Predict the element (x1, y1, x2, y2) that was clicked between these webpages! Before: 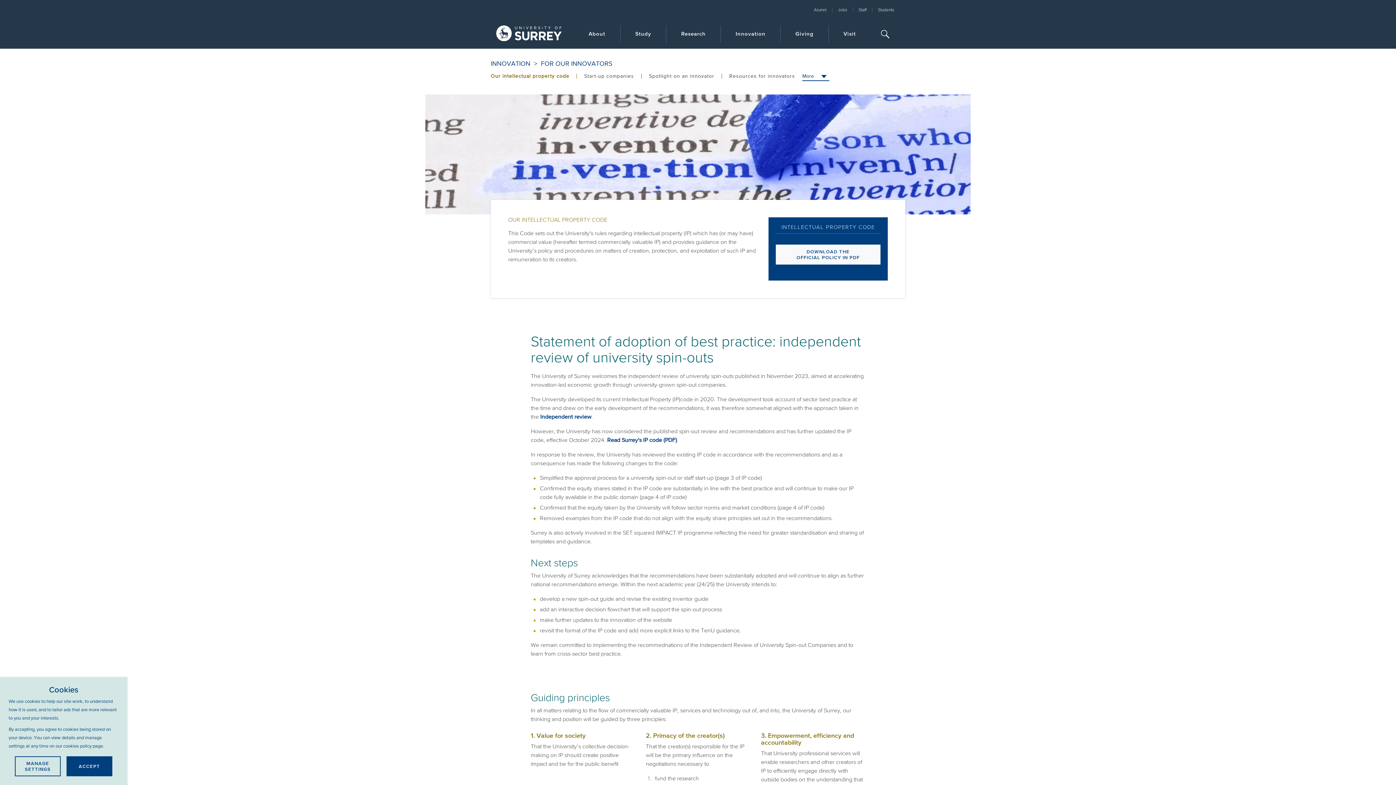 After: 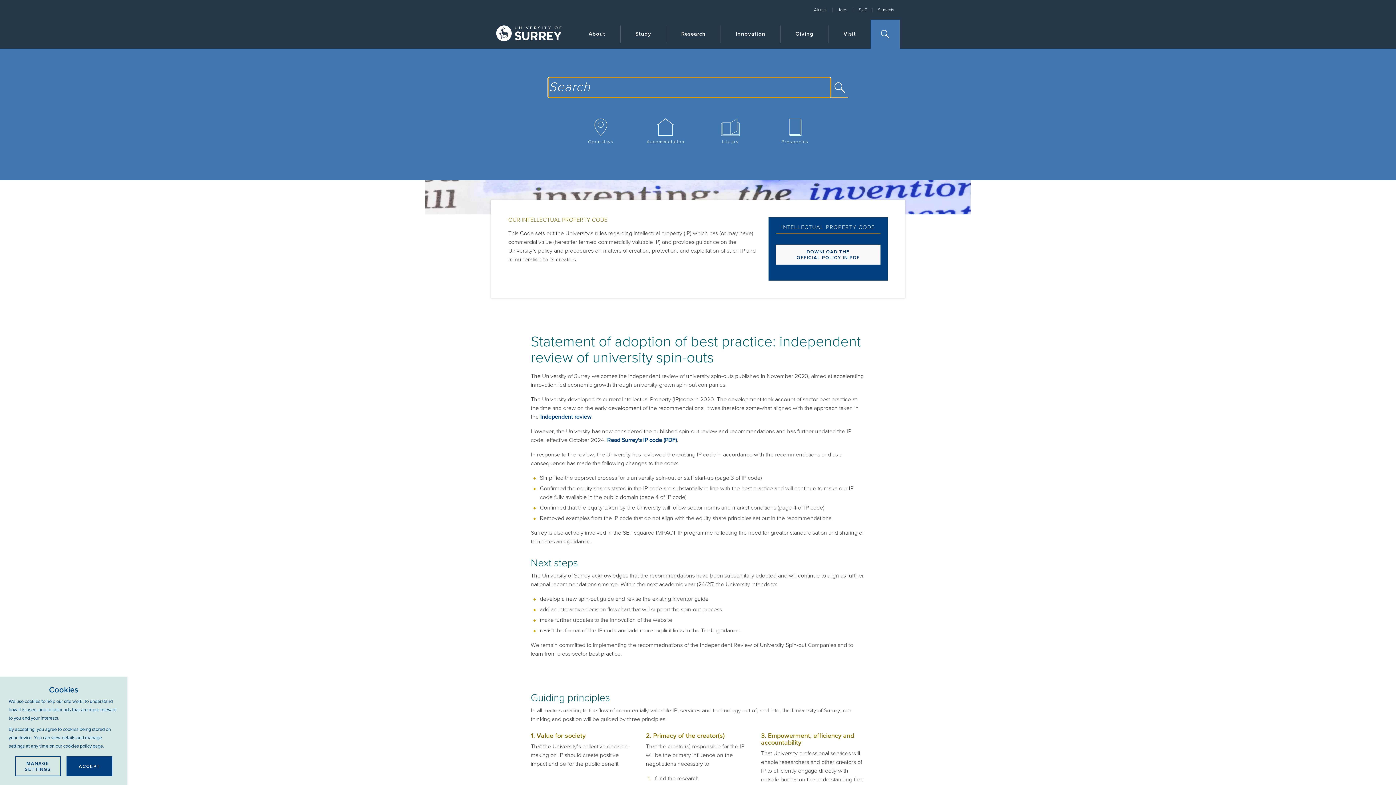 Action: bbox: (870, 19, 900, 48) label: Search